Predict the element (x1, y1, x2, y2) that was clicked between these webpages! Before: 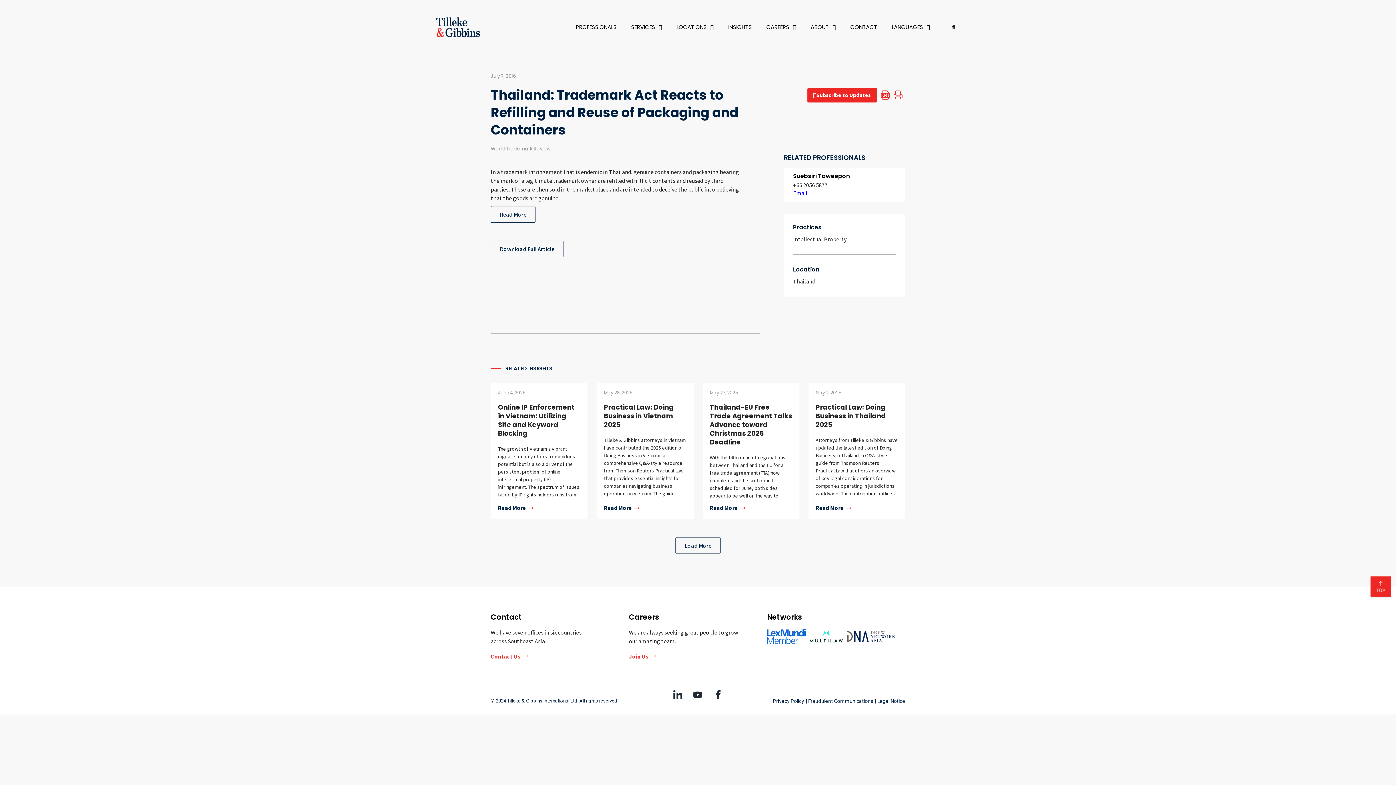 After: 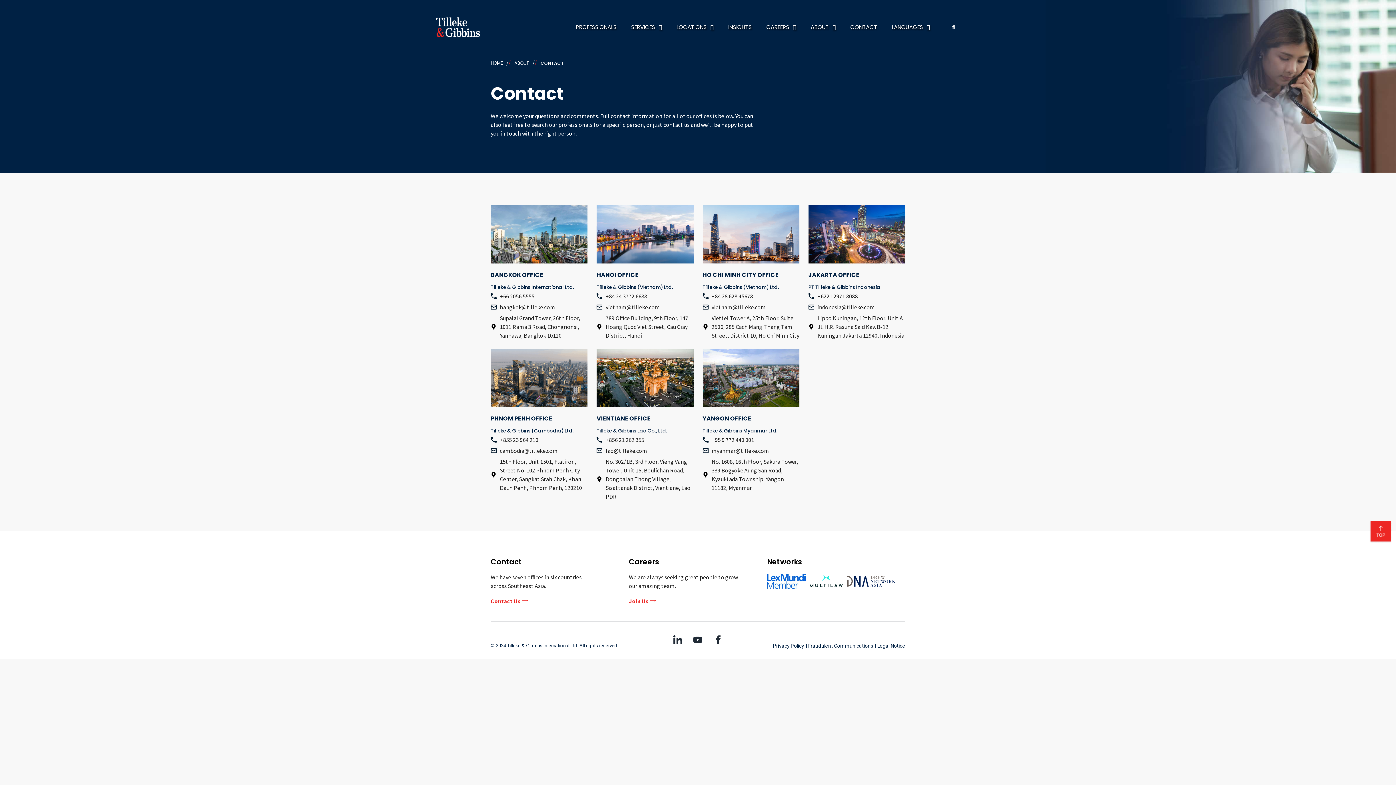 Action: label: CONTACT bbox: (843, 19, 884, 35)